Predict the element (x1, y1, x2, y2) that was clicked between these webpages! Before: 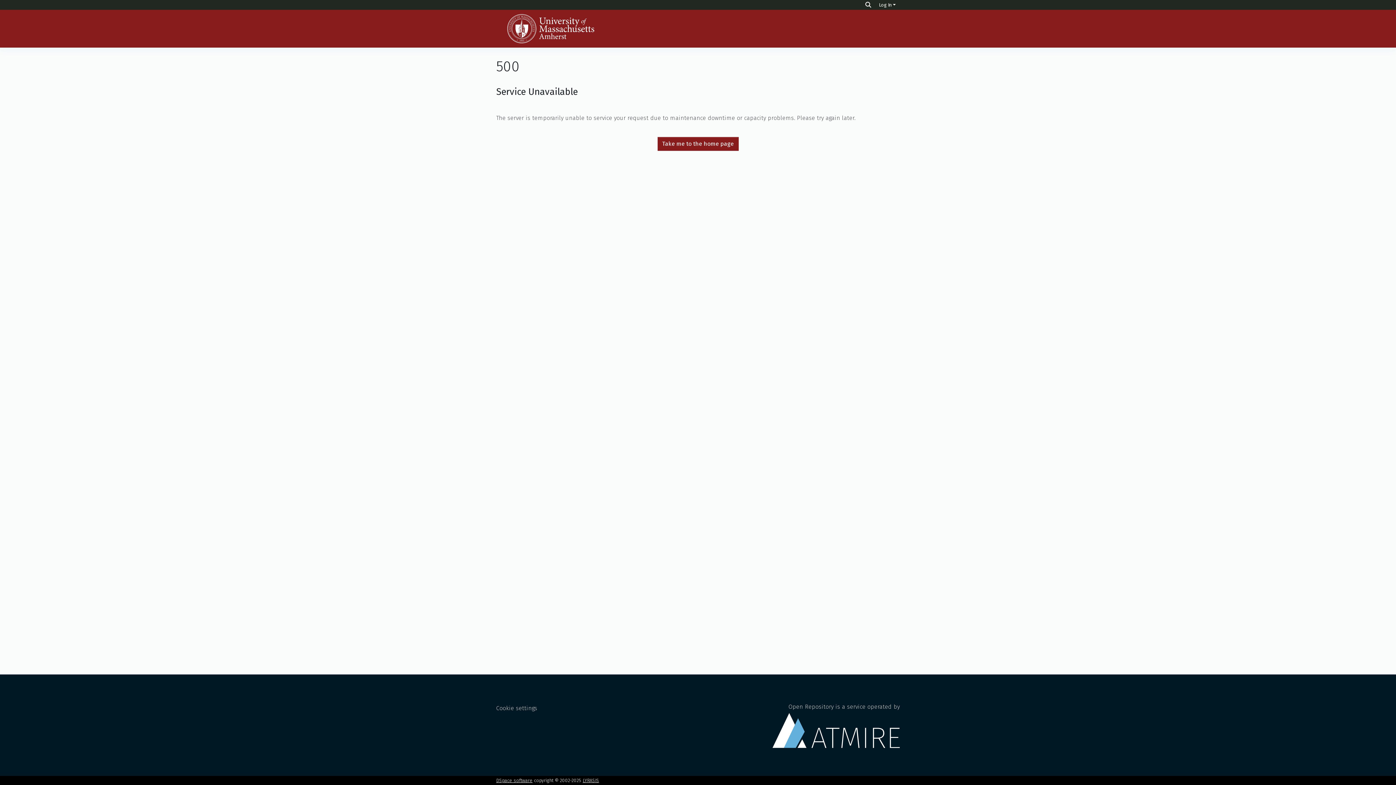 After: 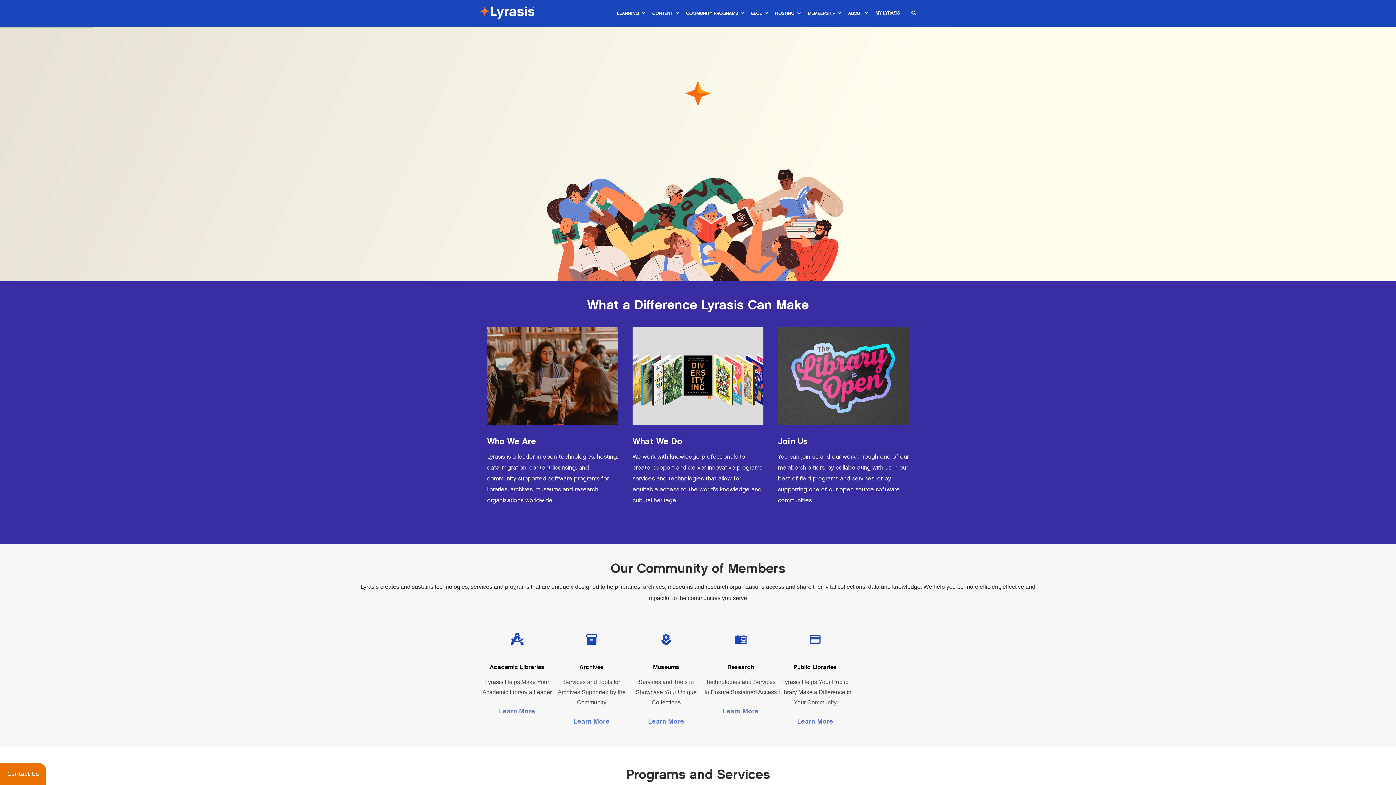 Action: bbox: (582, 778, 599, 783) label: LYRASIS